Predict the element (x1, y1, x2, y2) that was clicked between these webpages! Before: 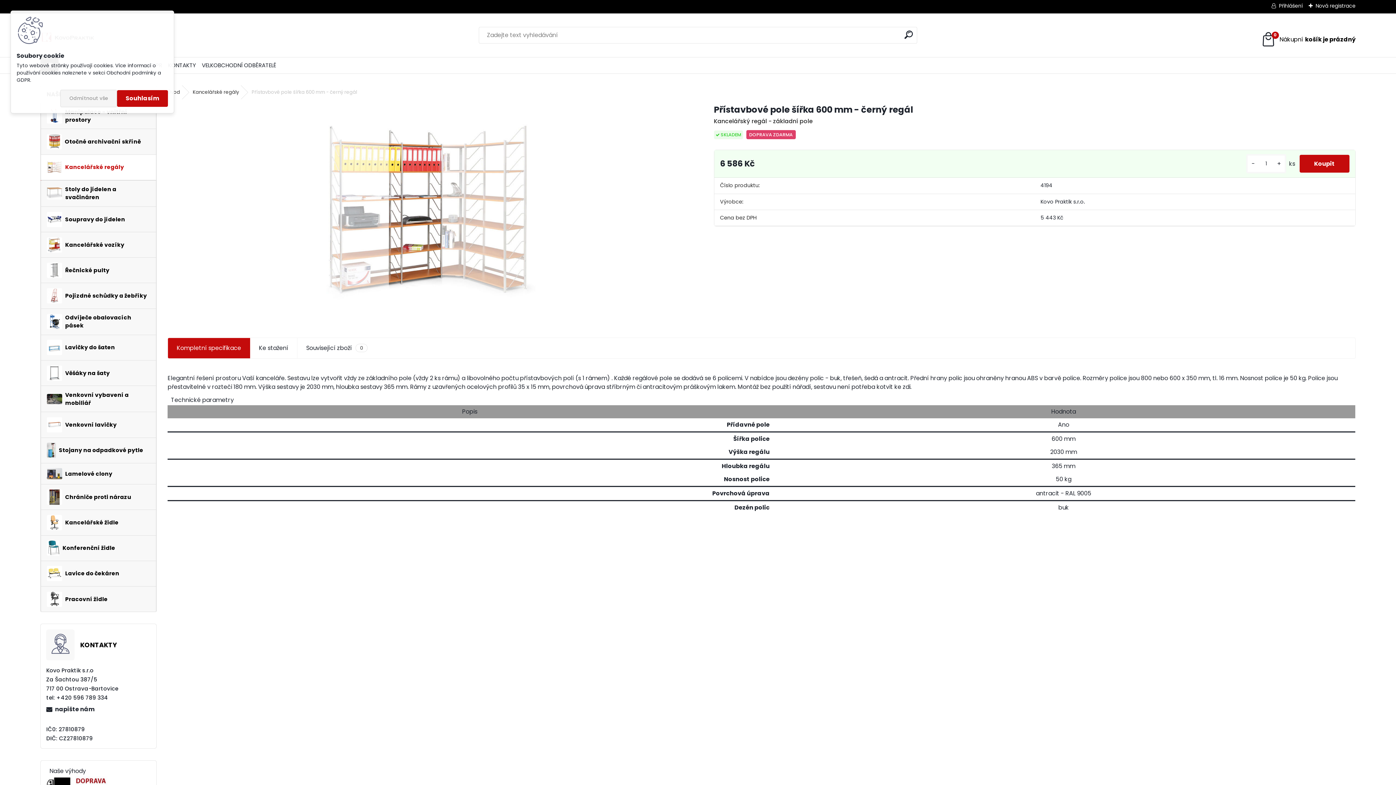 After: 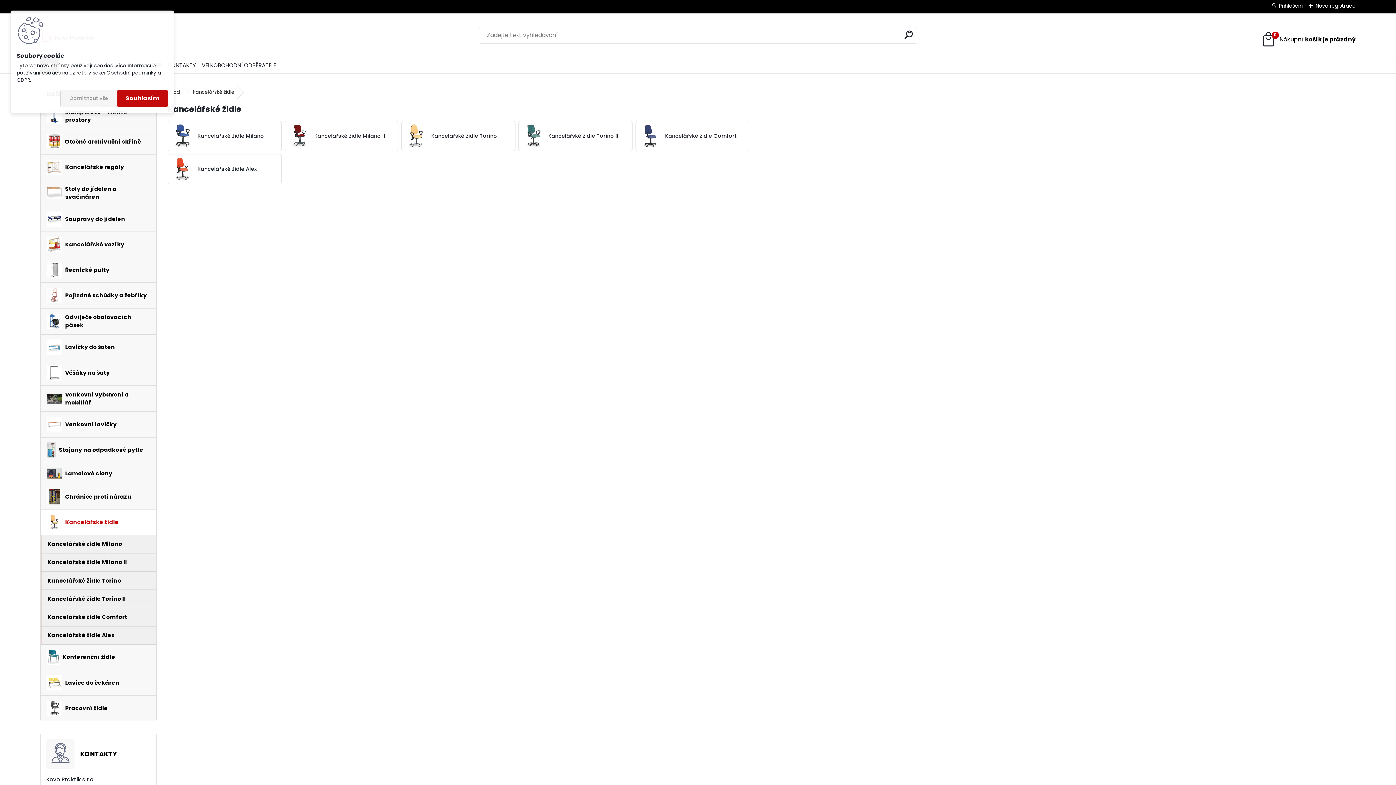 Action: label: Kancelářské židle bbox: (40, 510, 156, 535)